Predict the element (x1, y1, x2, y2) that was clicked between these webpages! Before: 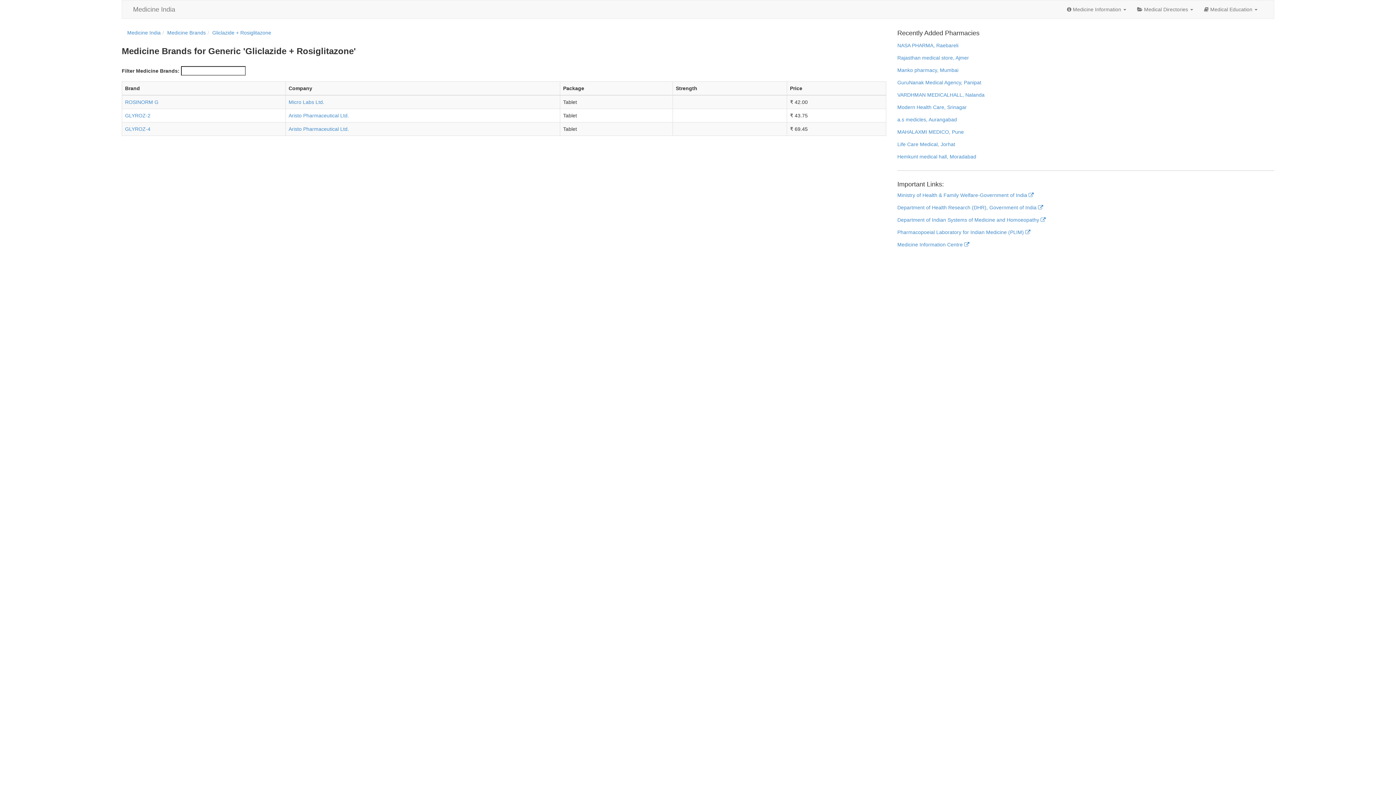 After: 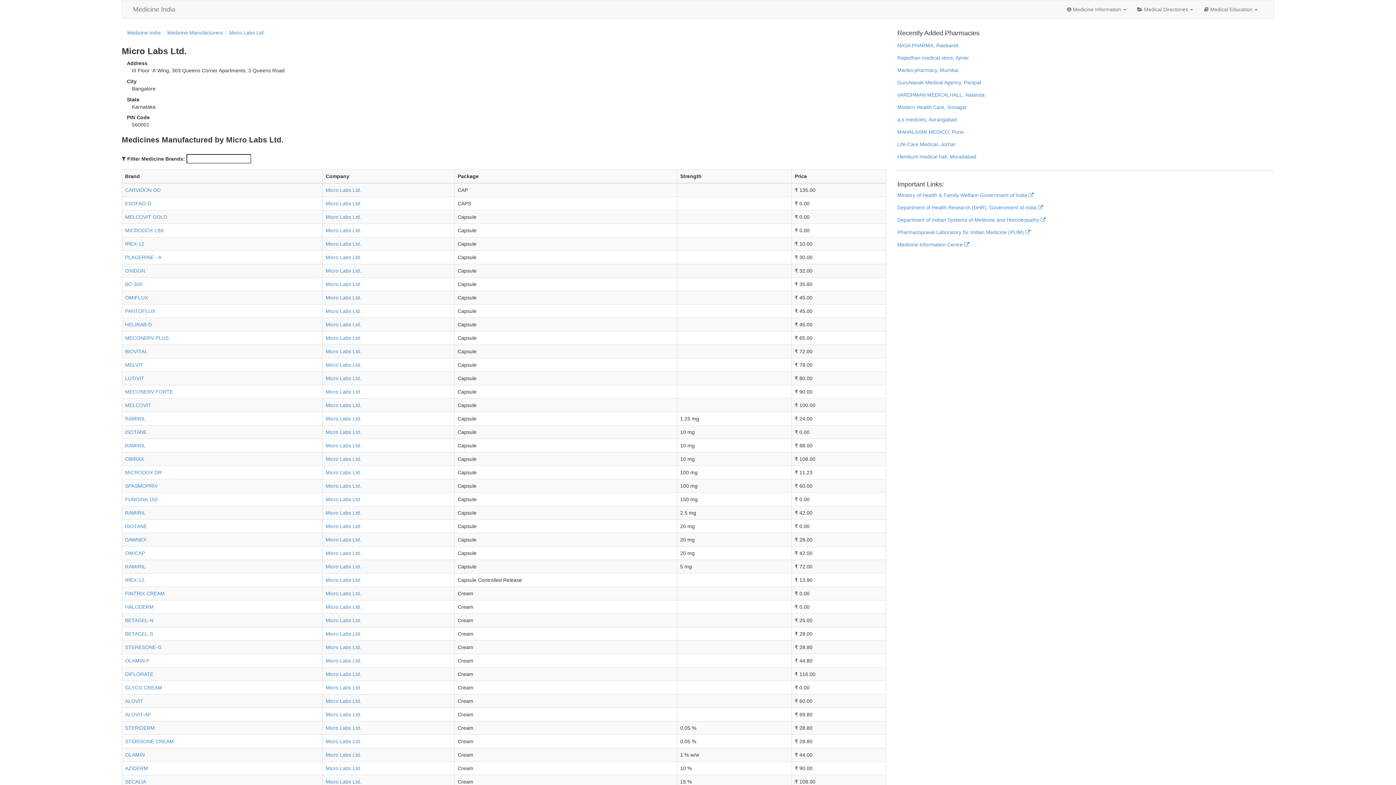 Action: bbox: (288, 99, 324, 105) label: Micro Labs Ltd.